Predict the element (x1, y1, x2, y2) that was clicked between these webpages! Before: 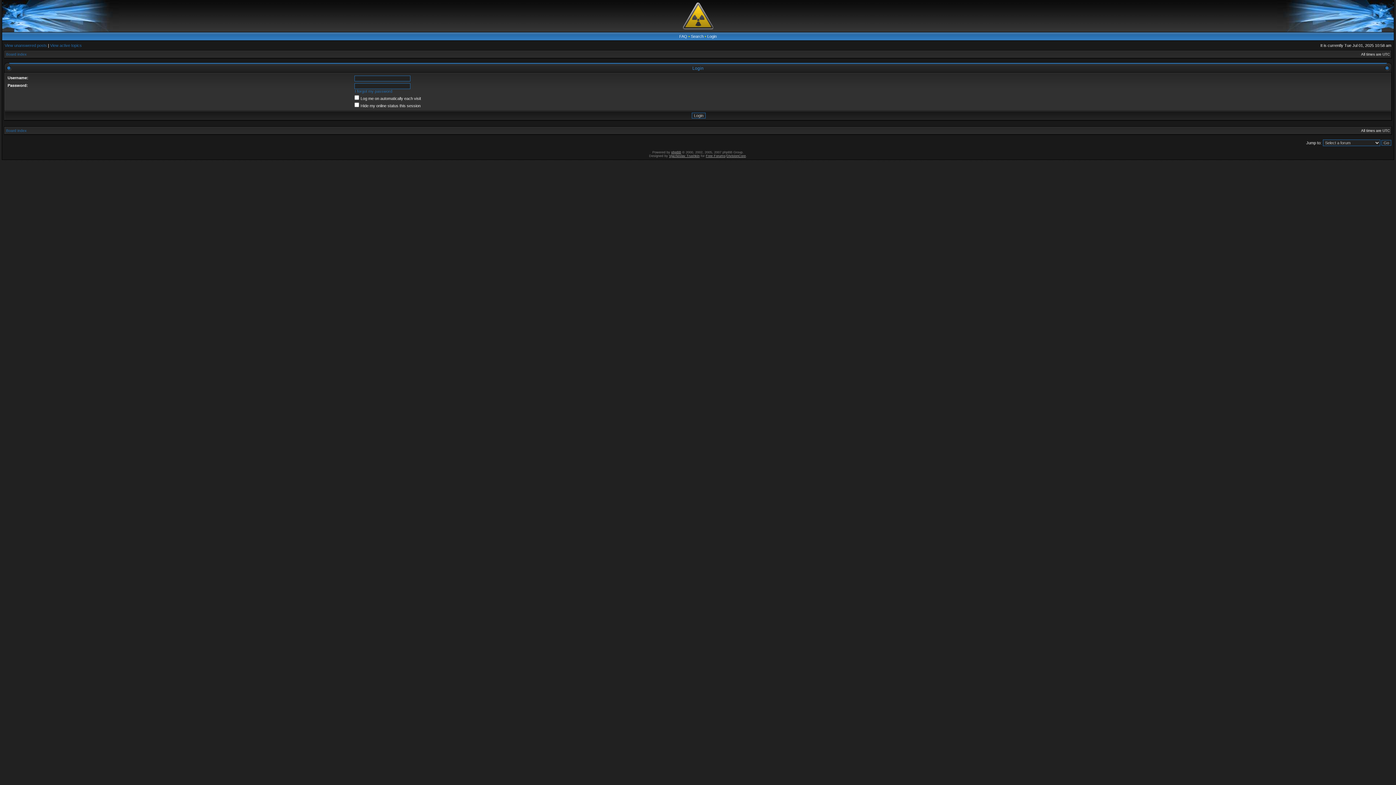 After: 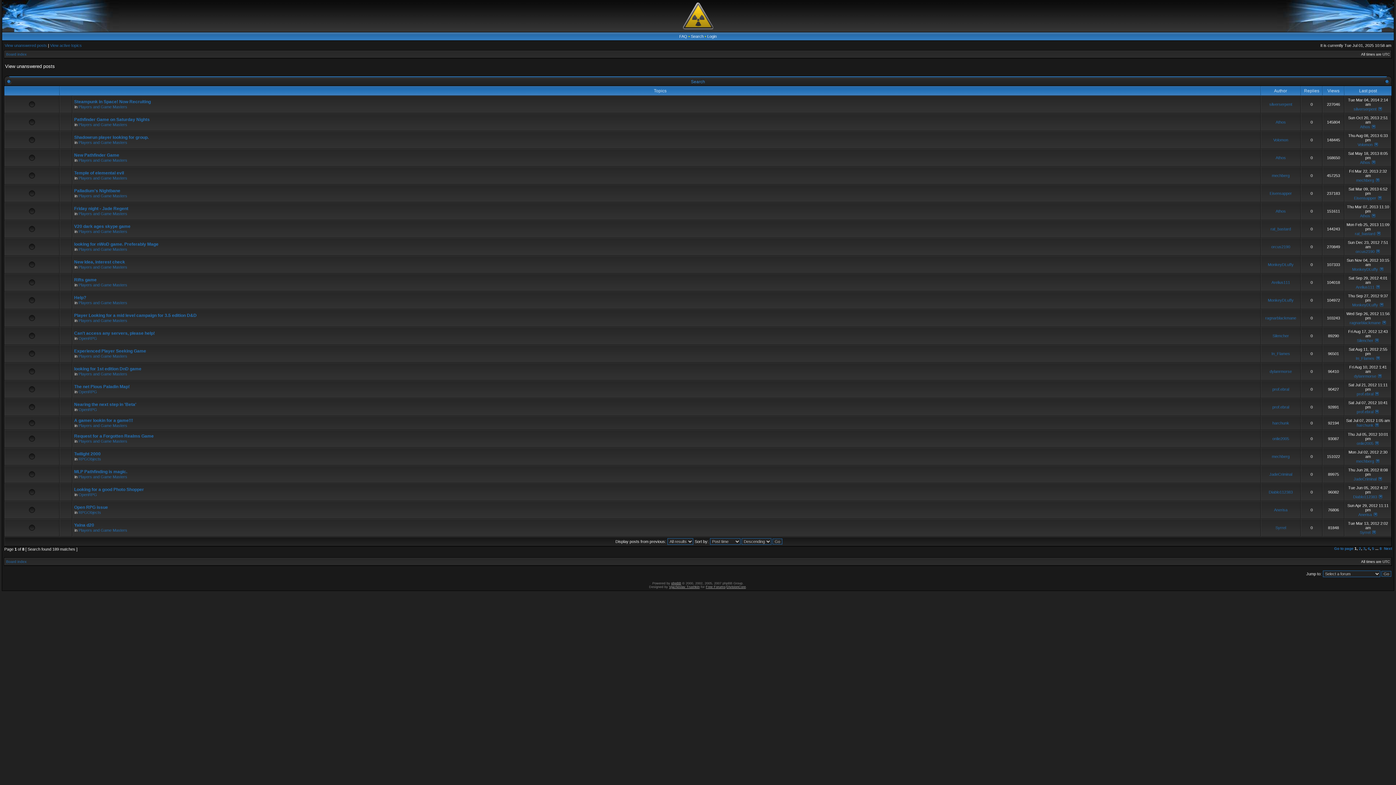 Action: label: View unanswered posts bbox: (4, 43, 46, 47)